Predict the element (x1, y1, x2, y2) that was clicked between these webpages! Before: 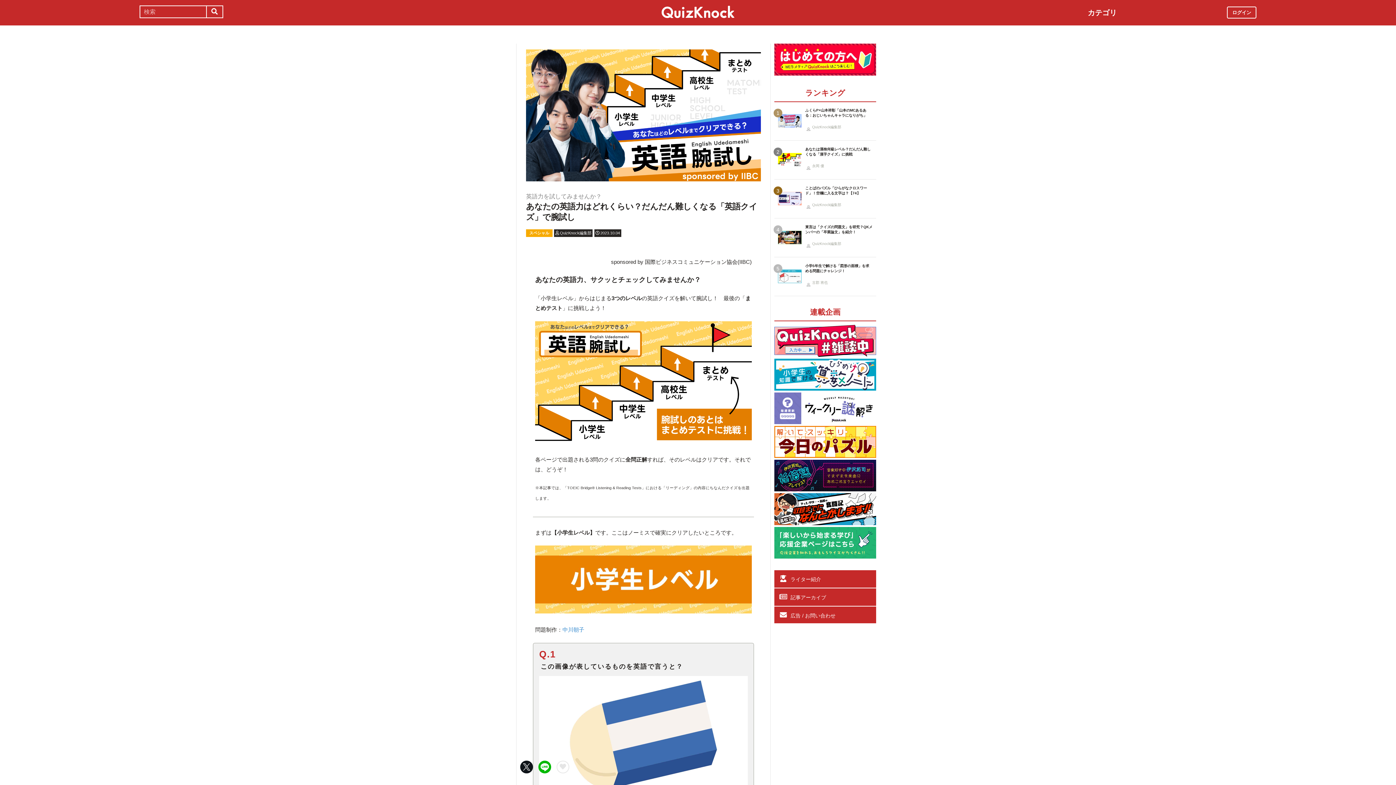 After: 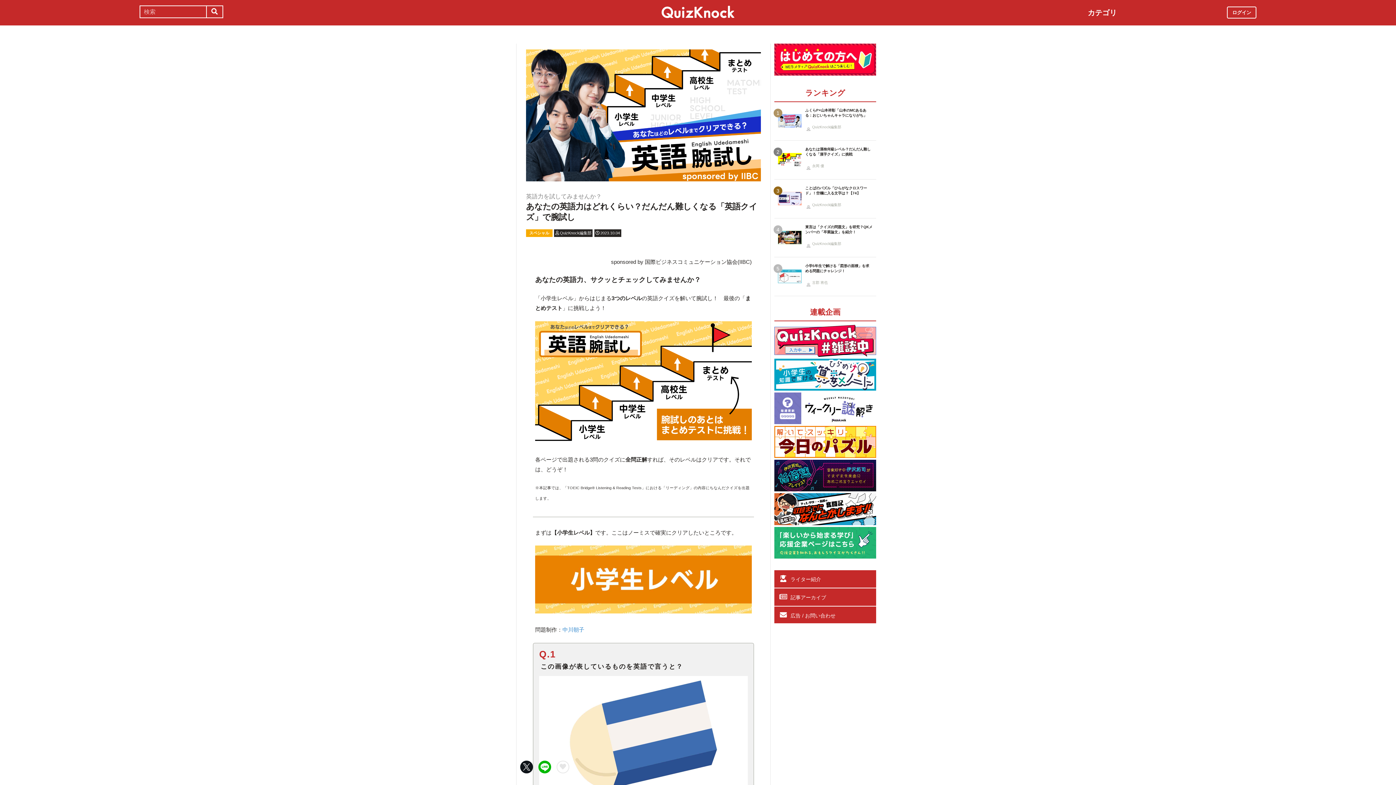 Action: bbox: (538, 761, 556, 773)